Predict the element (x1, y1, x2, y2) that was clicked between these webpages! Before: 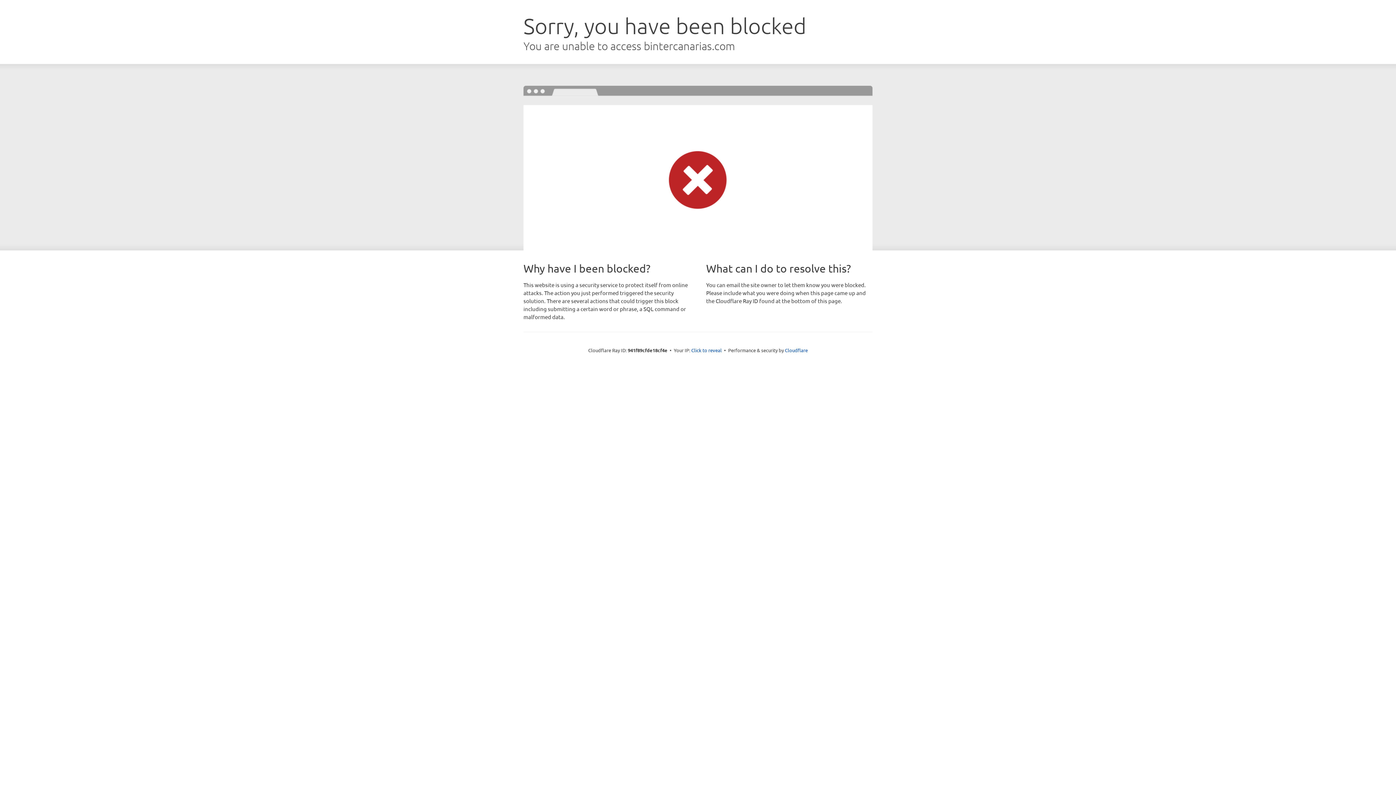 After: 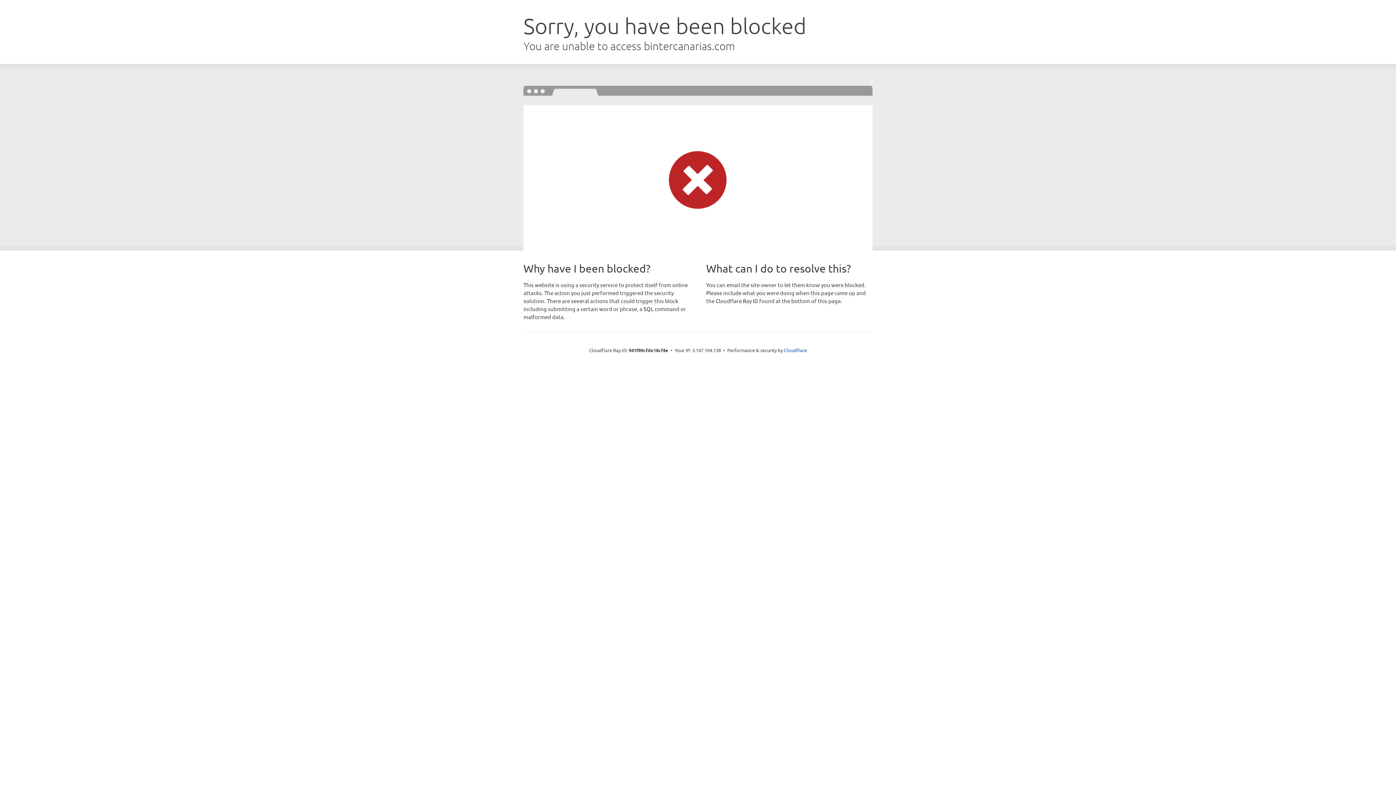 Action: bbox: (691, 346, 722, 353) label: Click to reveal